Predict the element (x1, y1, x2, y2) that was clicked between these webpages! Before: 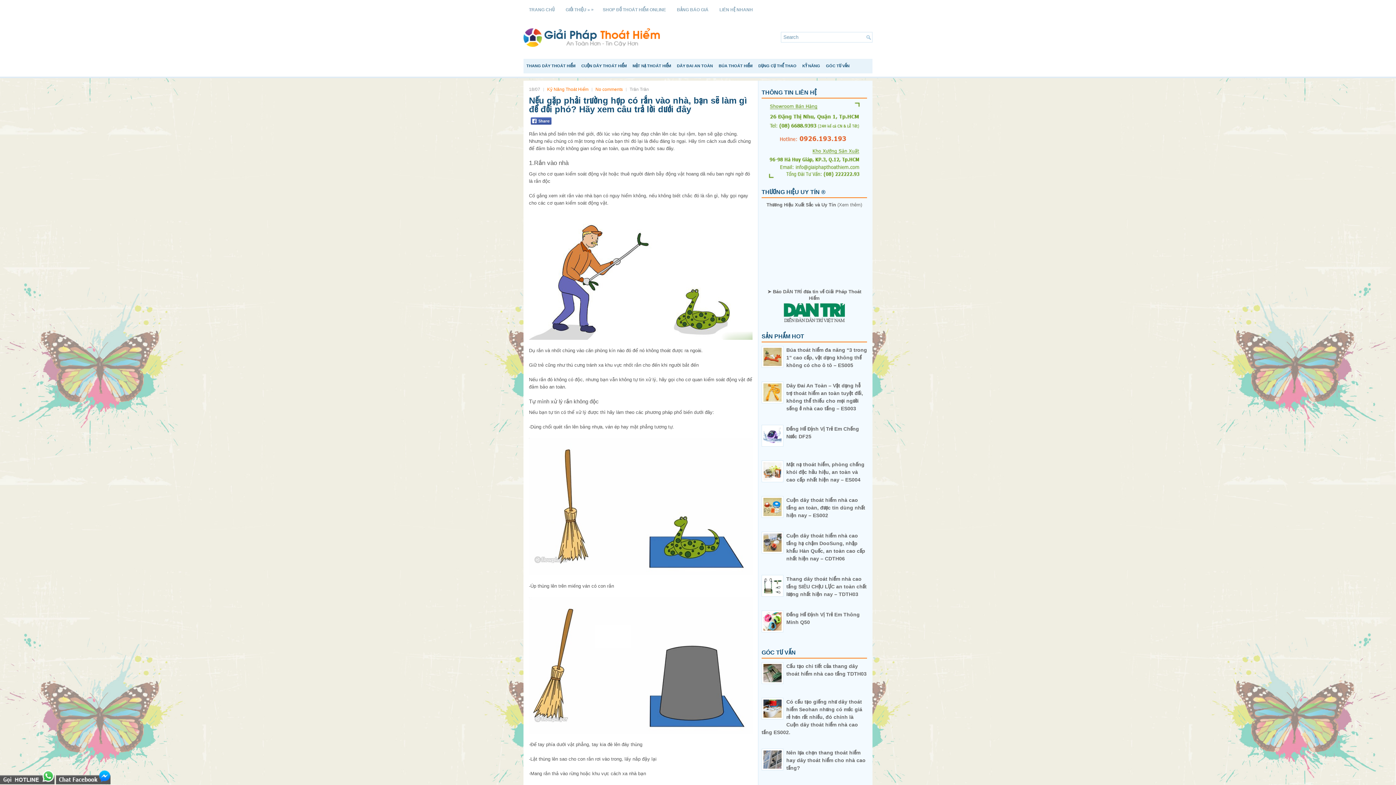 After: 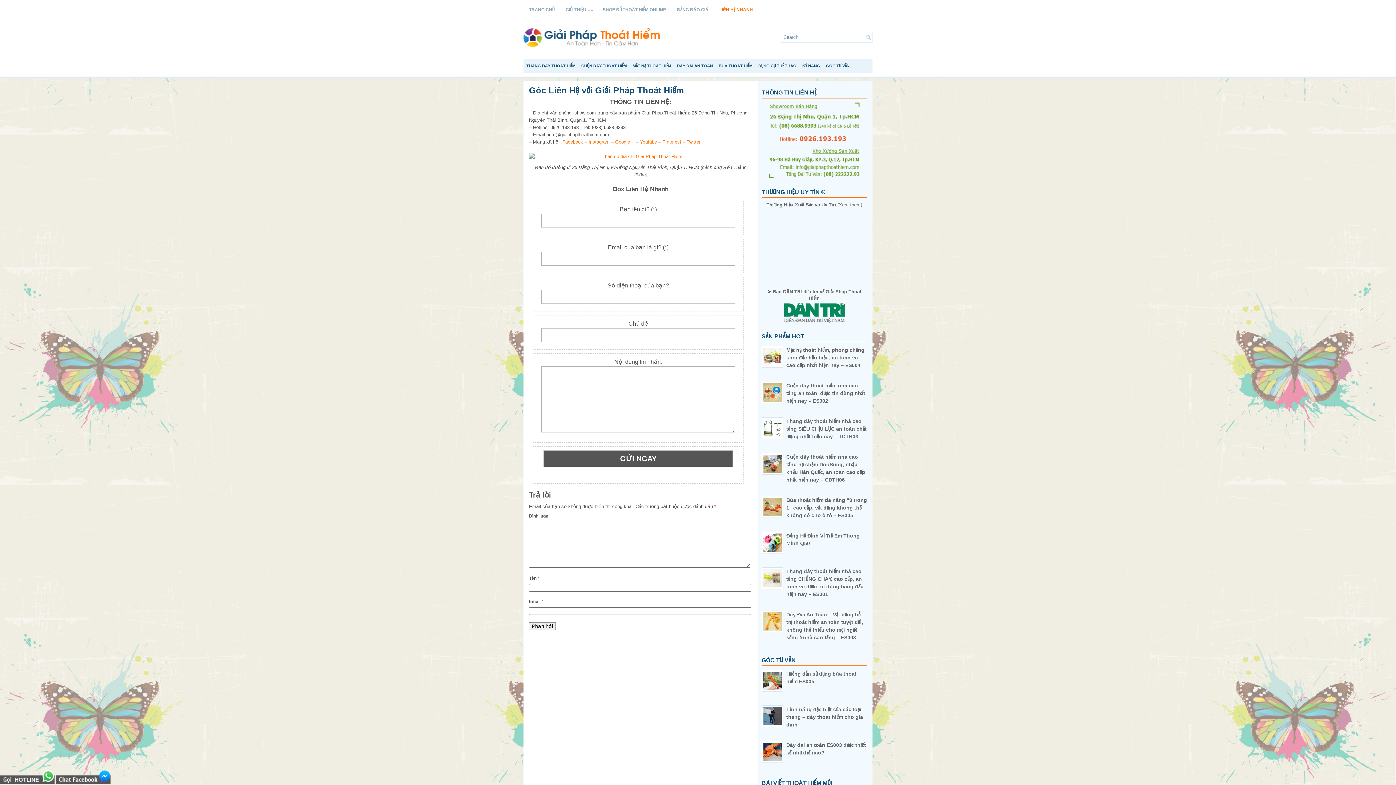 Action: label: LIÊN HỆ NHANH bbox: (714, 3, 758, 16)